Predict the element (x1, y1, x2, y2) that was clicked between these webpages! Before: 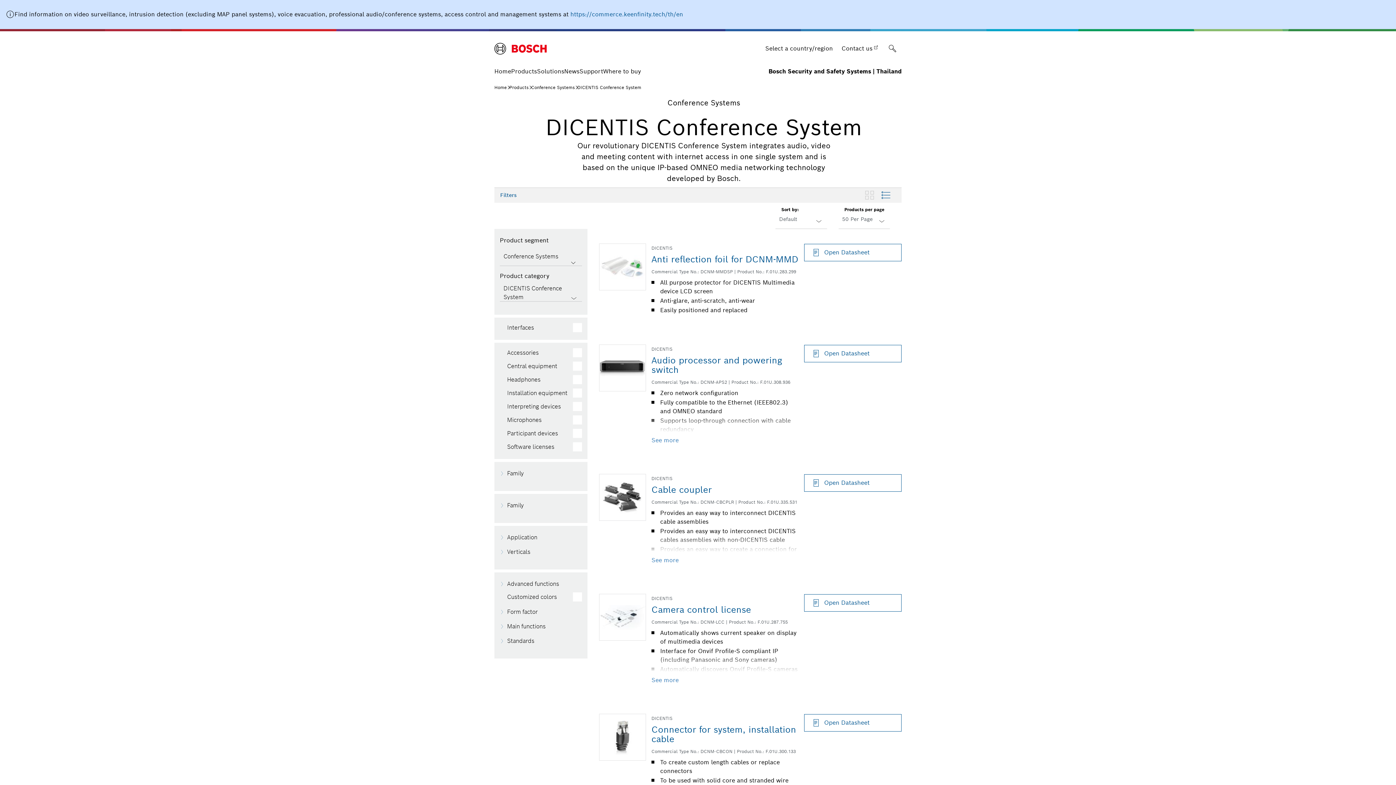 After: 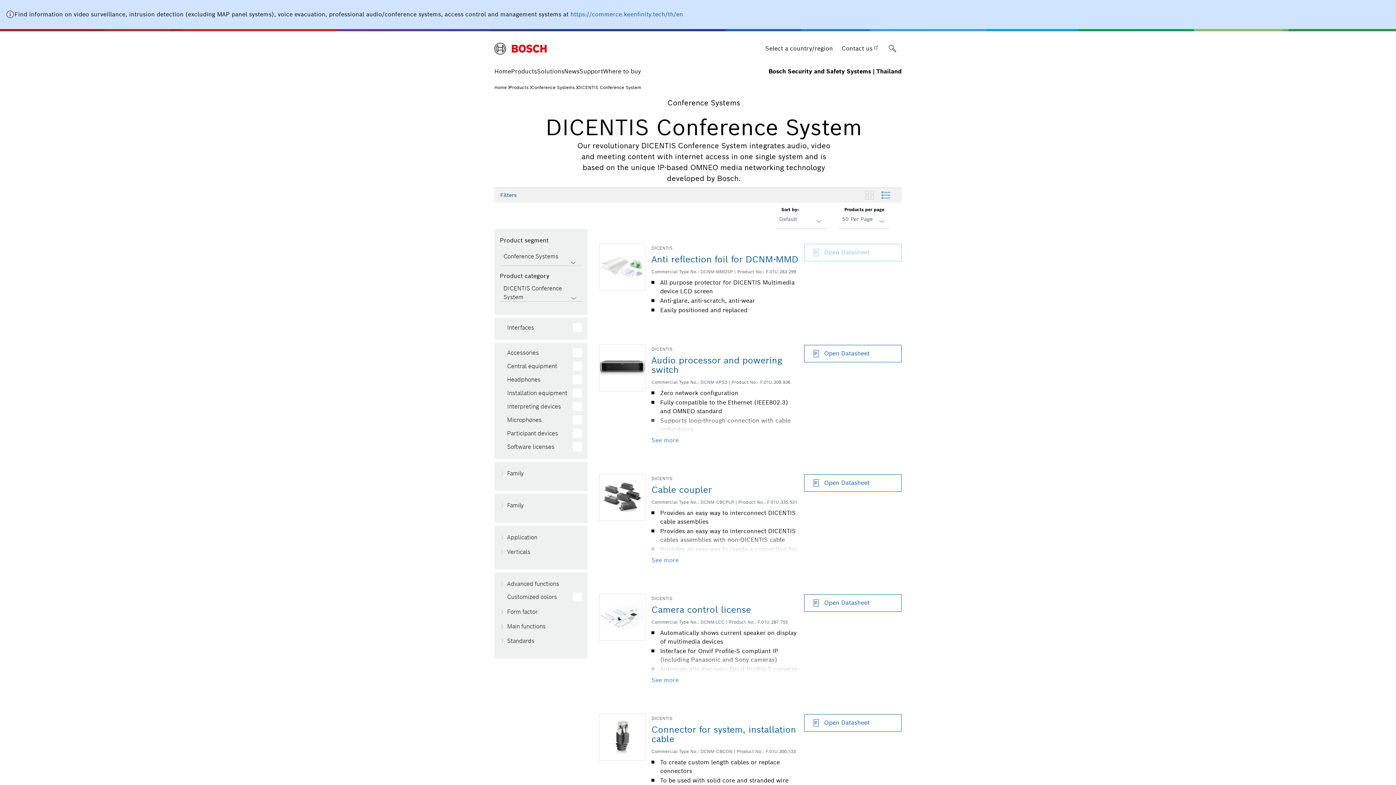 Action: bbox: (804, 244, 901, 261) label: Open Datasheet